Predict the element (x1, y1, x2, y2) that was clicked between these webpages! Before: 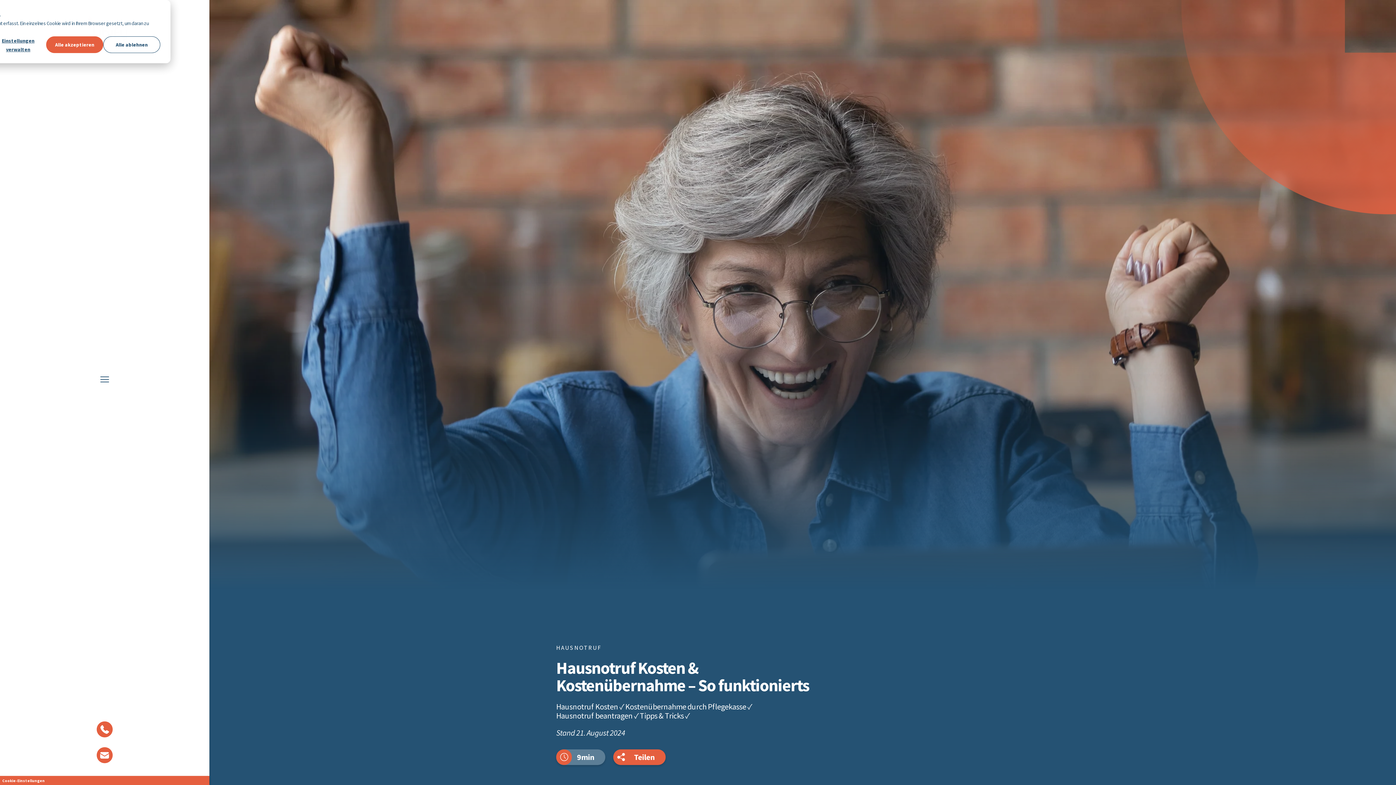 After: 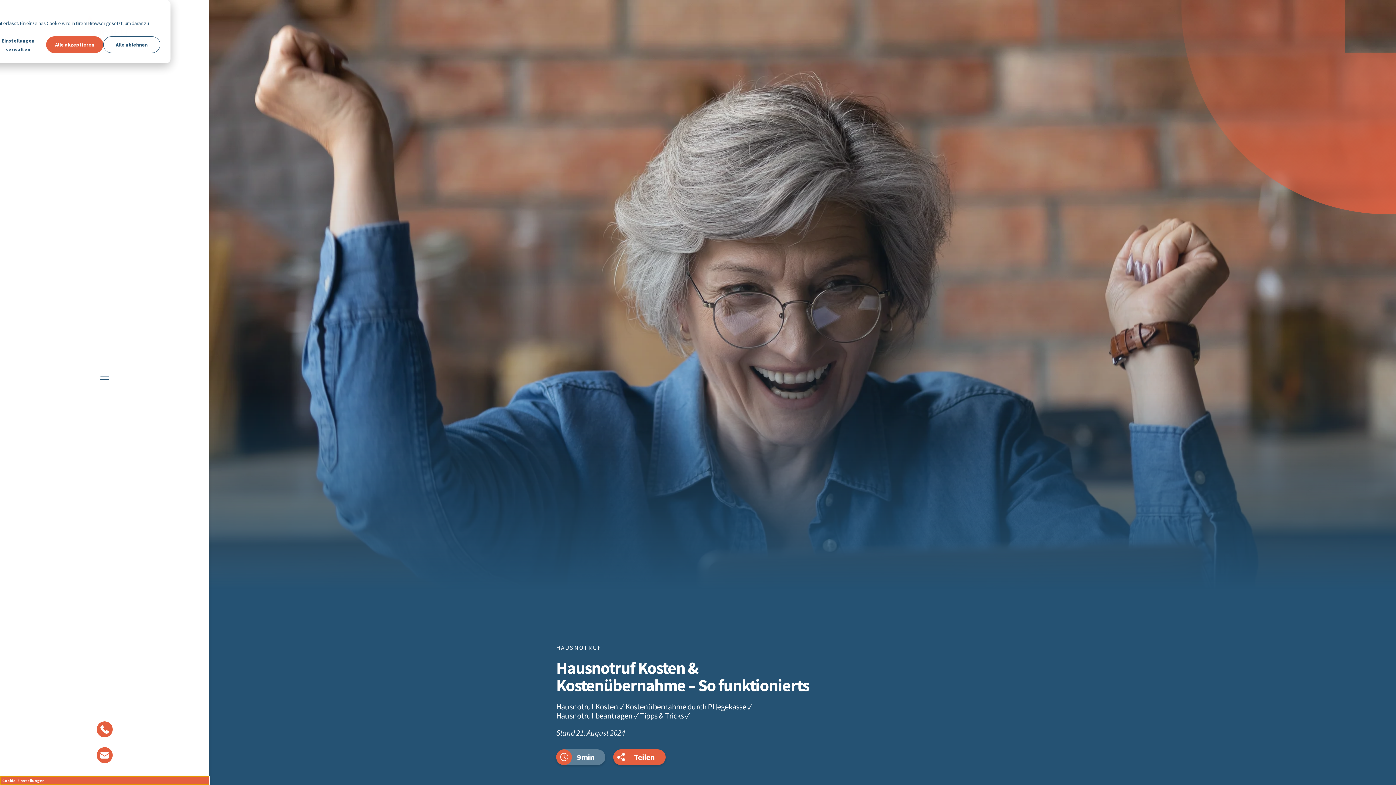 Action: label: Cookie-Einstellungen bbox: (0, 776, 209, 785)